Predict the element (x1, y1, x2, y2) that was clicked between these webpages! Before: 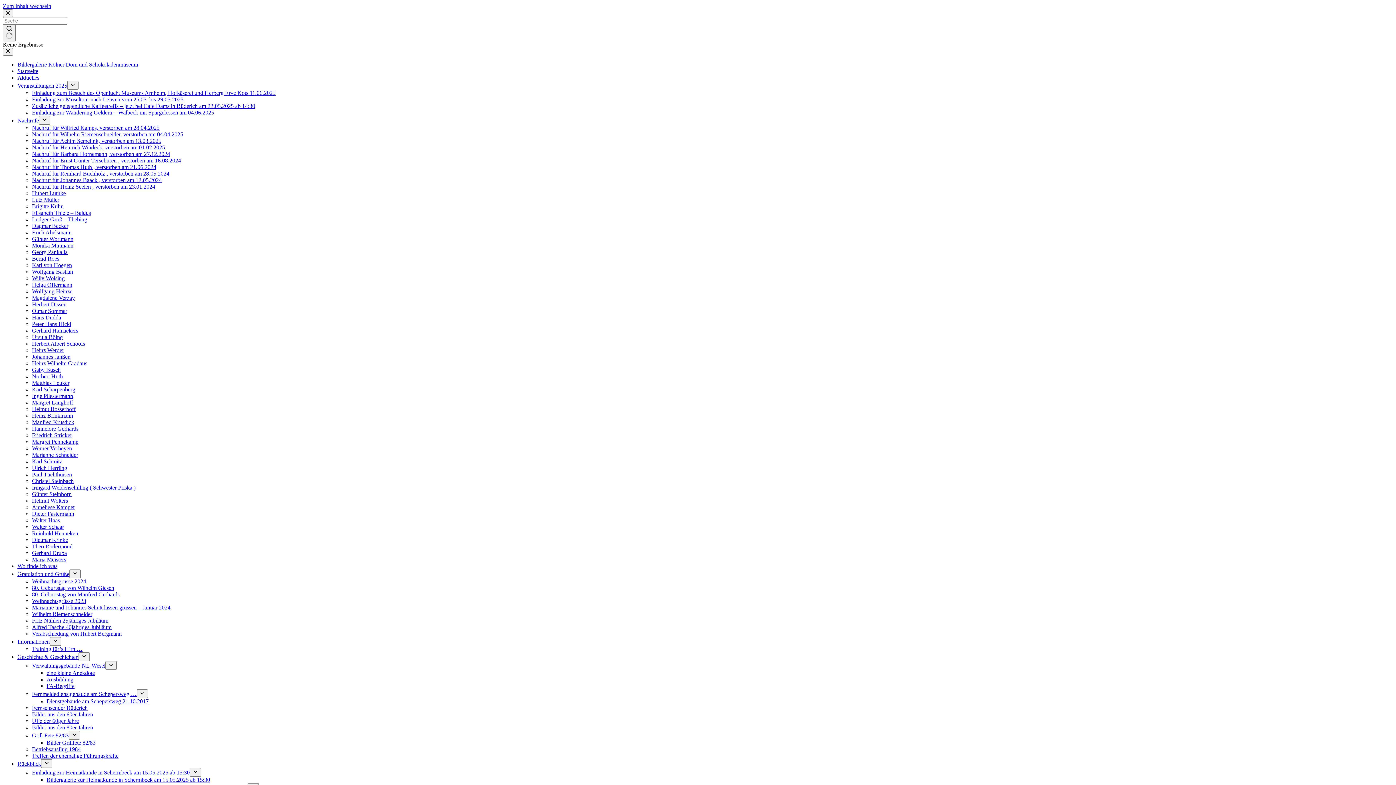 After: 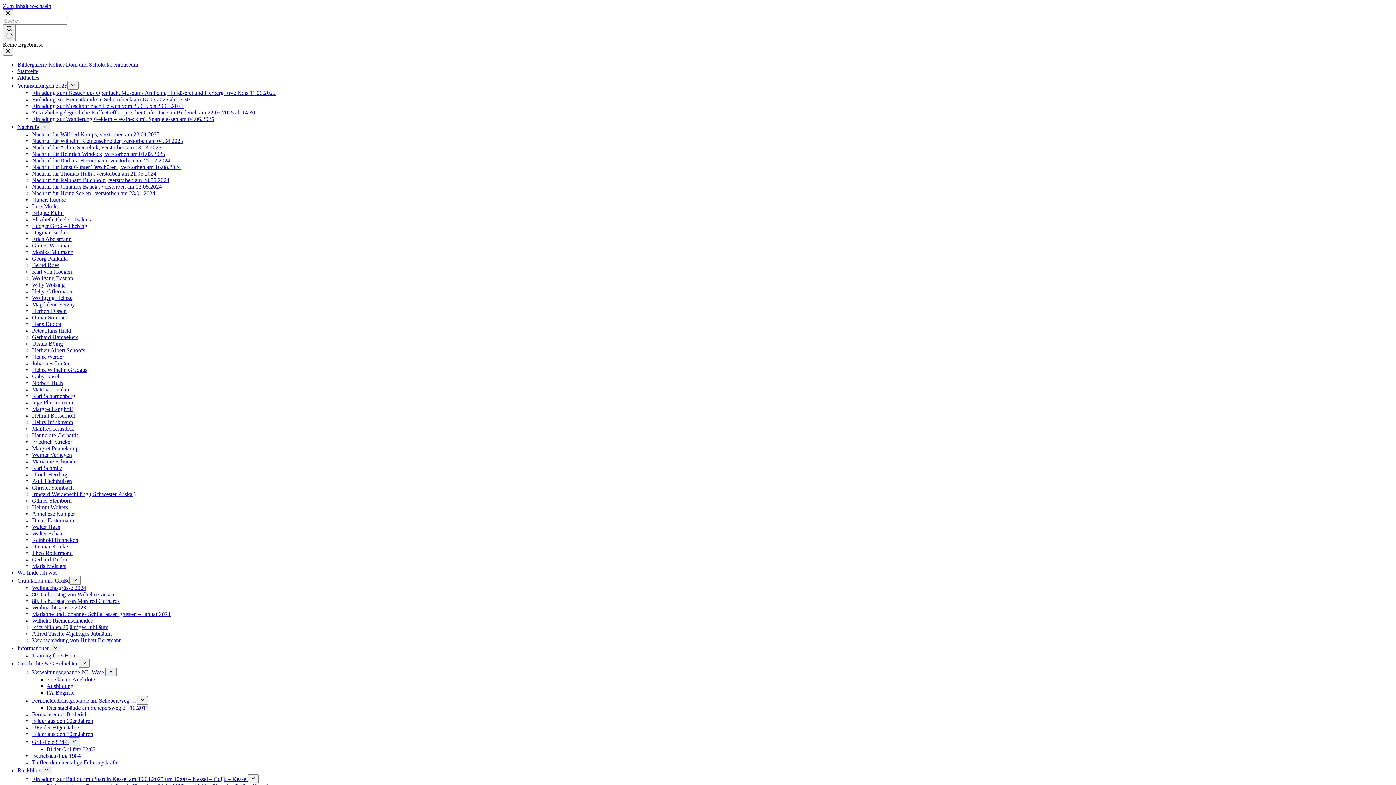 Action: bbox: (32, 131, 183, 137) label: Nachruf für Wilhelm Riemenschneider, verstorben am 04.04.2025